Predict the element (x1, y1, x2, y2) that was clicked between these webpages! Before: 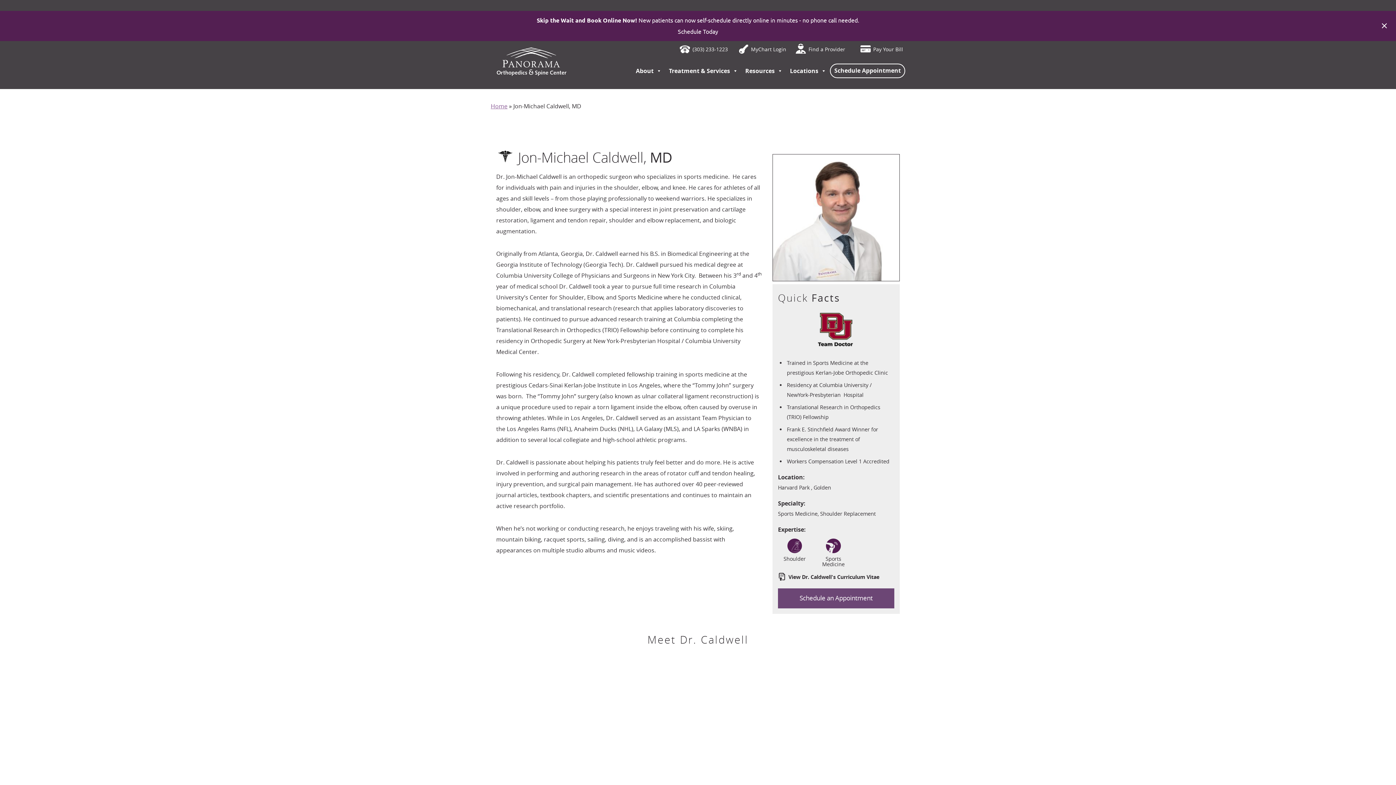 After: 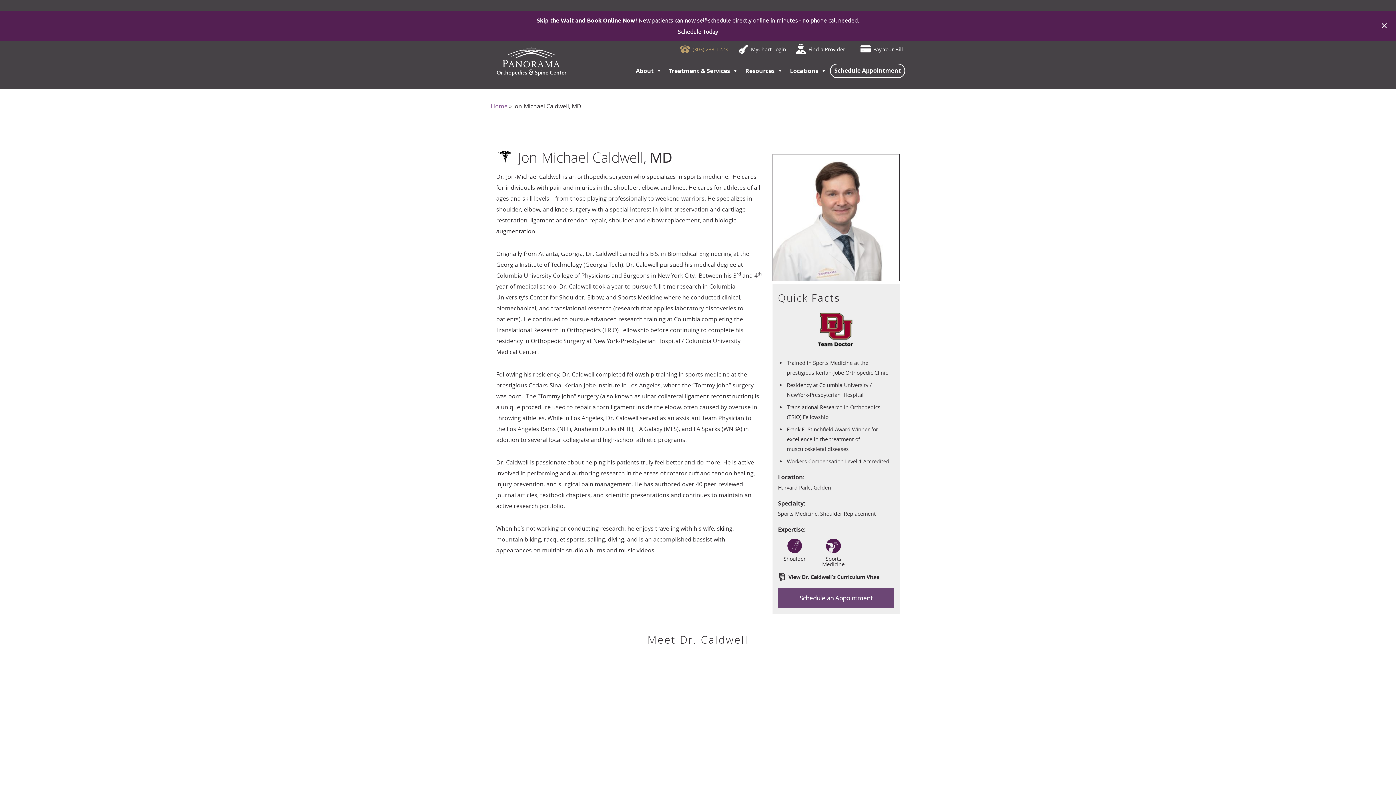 Action: label:  (303) 233-1223 bbox: (675, 40, 730, 58)